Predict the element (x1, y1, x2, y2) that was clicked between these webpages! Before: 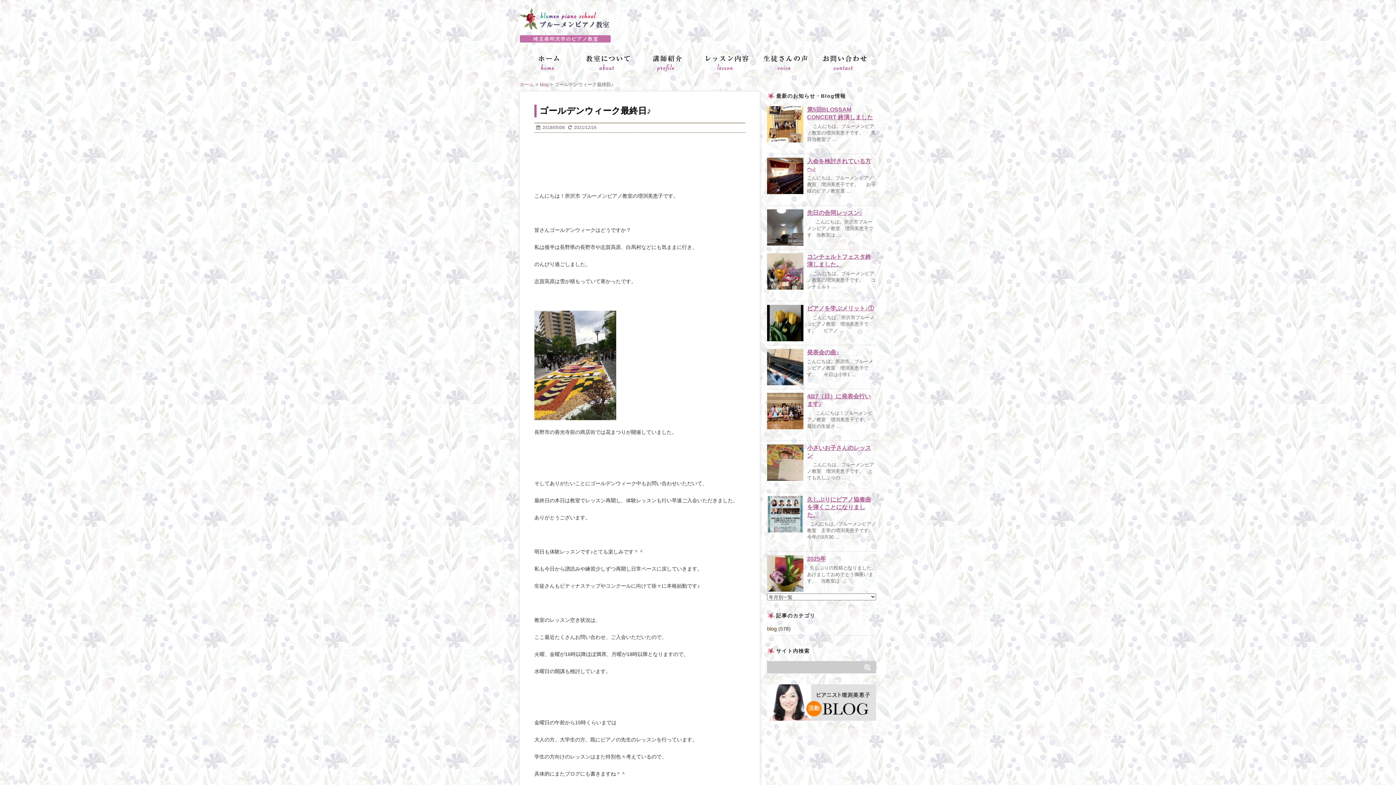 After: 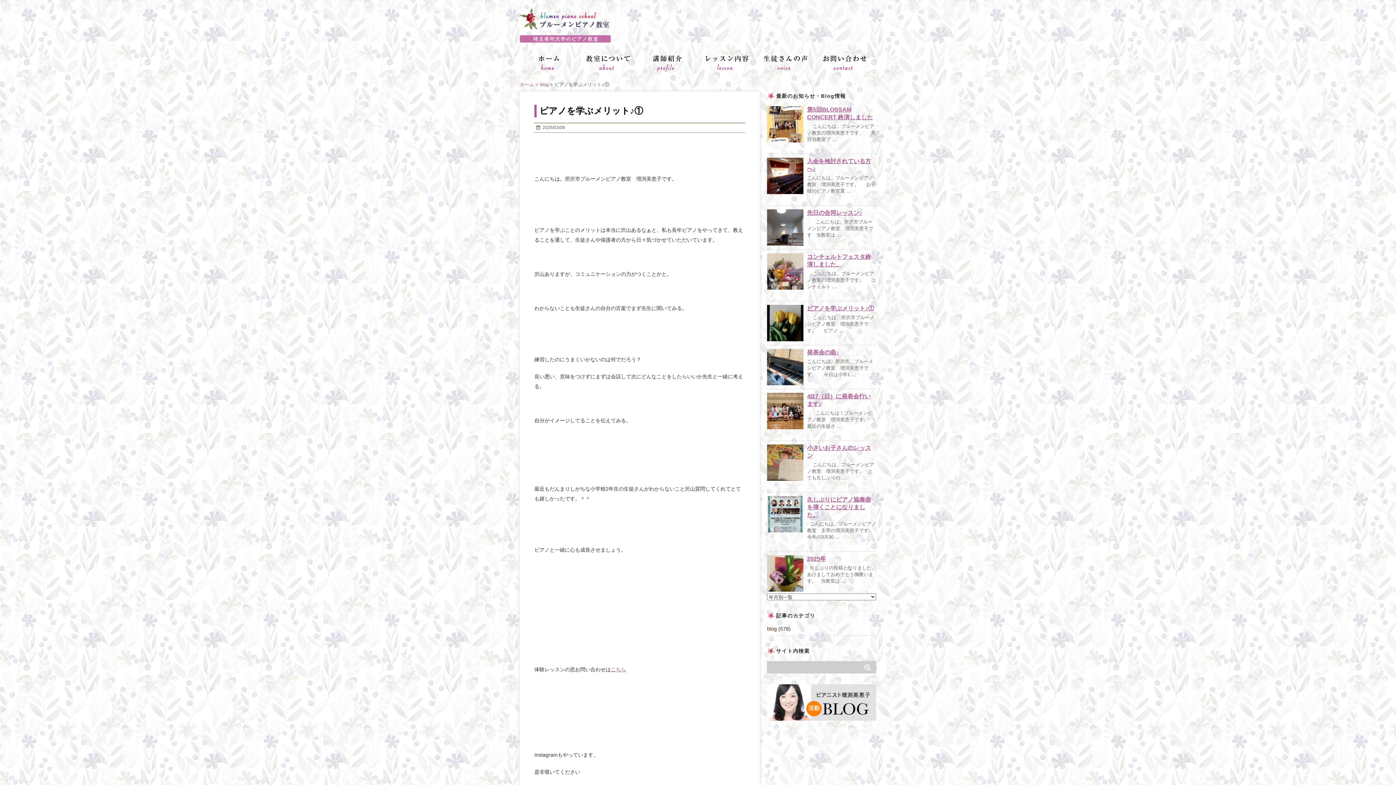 Action: bbox: (767, 305, 803, 341)